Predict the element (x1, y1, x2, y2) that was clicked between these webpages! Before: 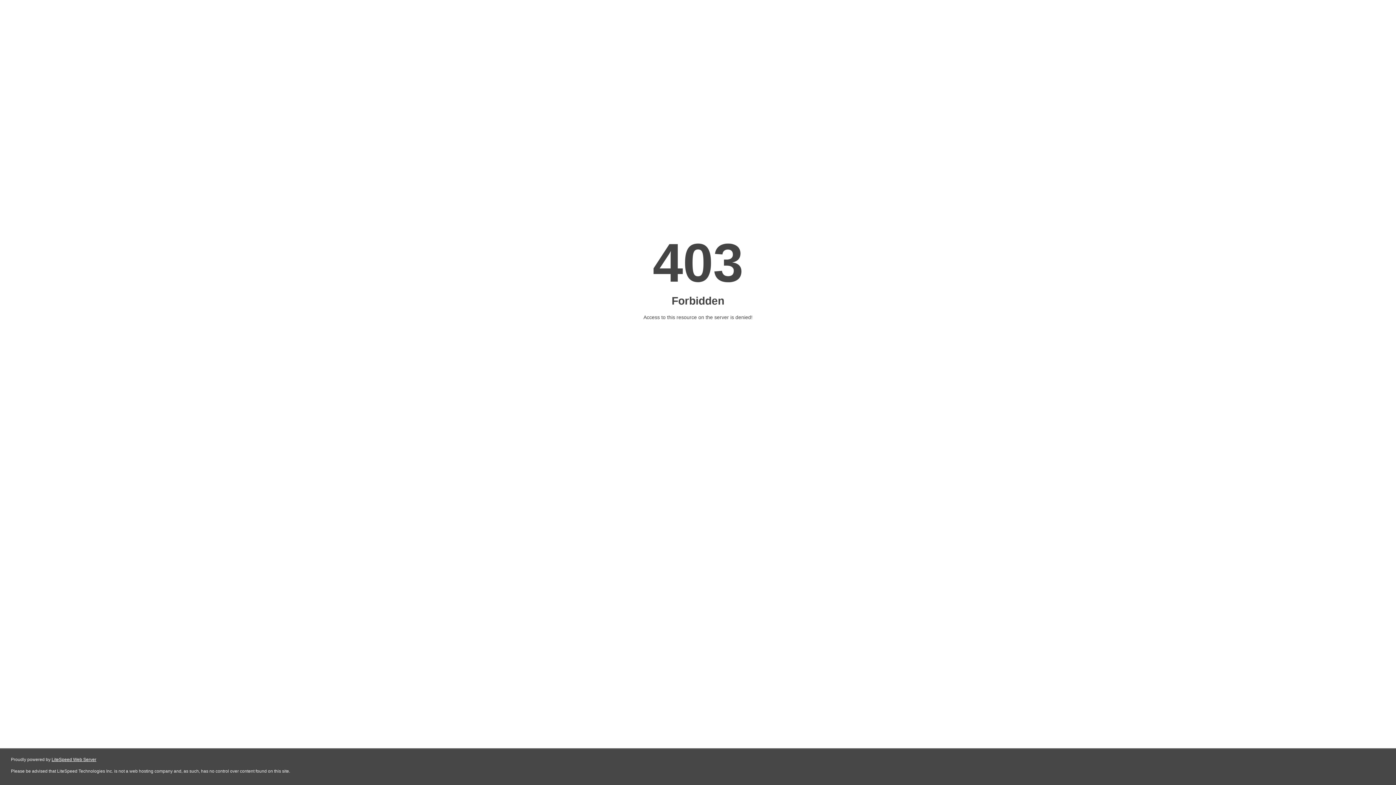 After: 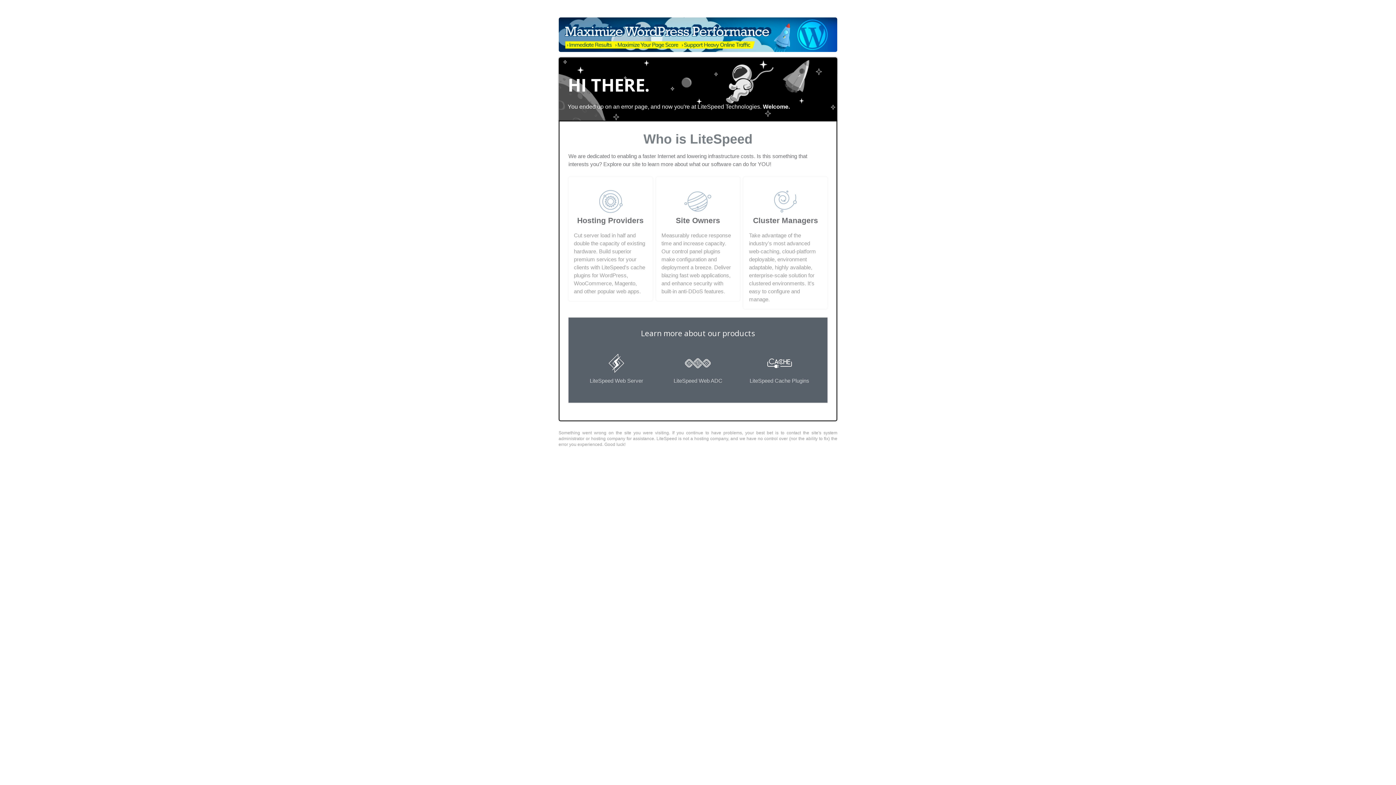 Action: label: LiteSpeed Web Server bbox: (51, 757, 96, 762)